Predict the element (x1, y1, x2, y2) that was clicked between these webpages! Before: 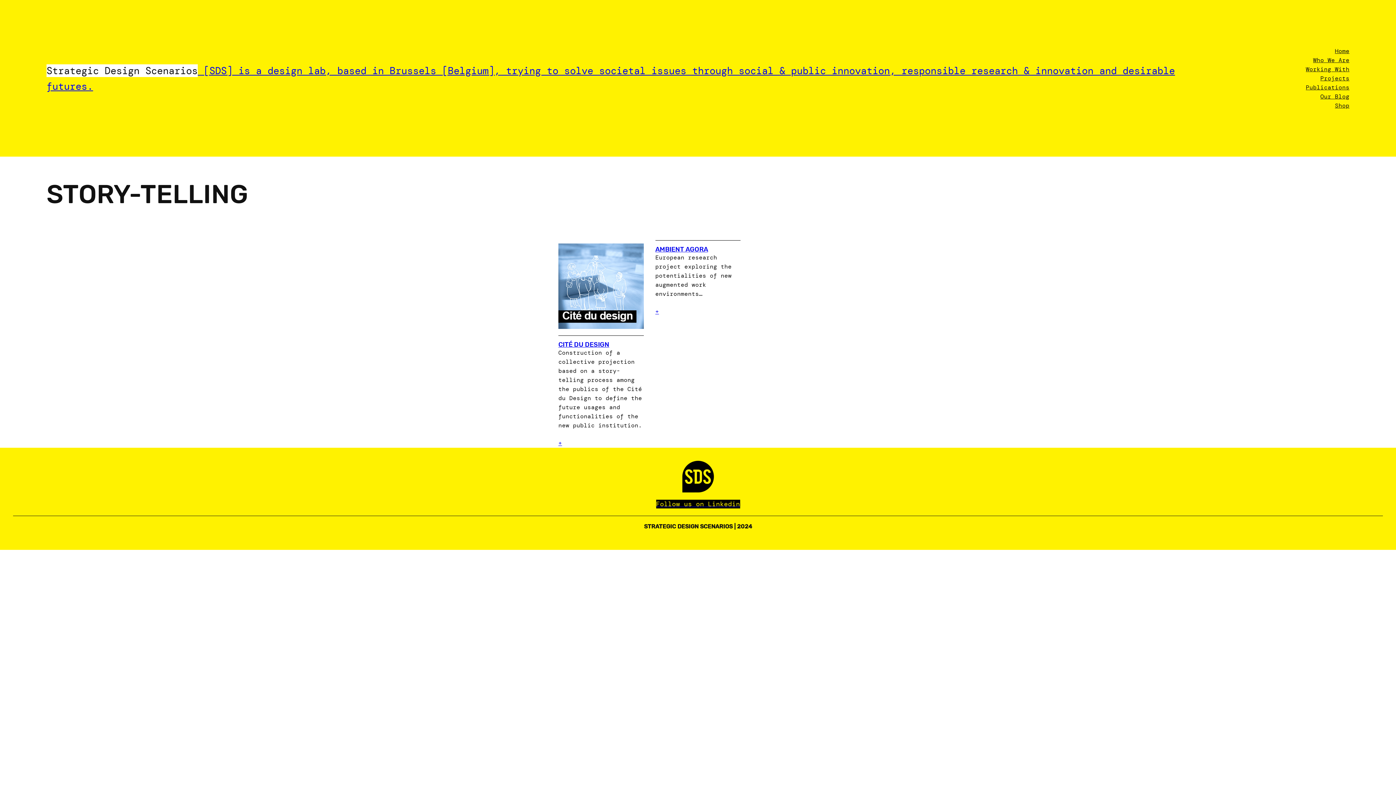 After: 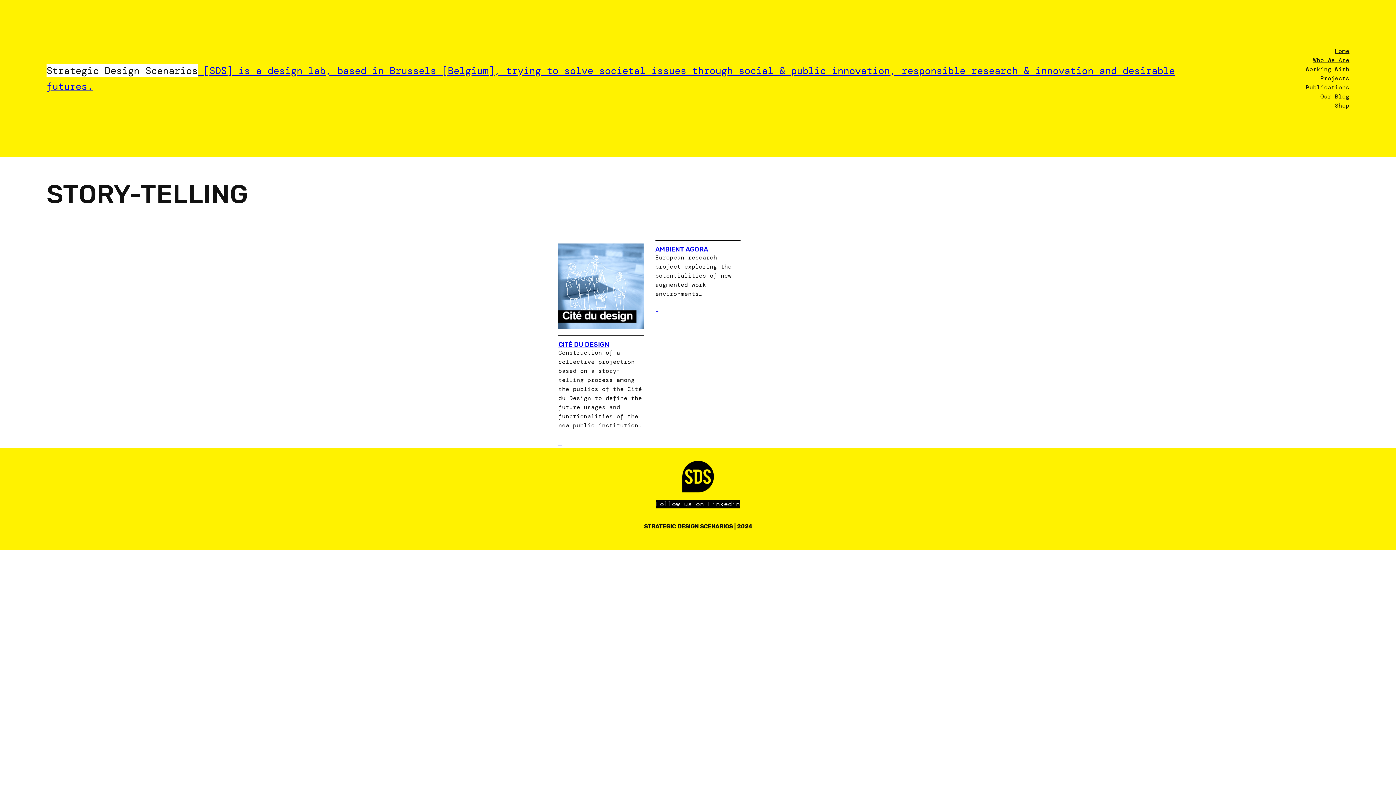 Action: bbox: (656, 499, 740, 508) label: Follow us on Linkedin